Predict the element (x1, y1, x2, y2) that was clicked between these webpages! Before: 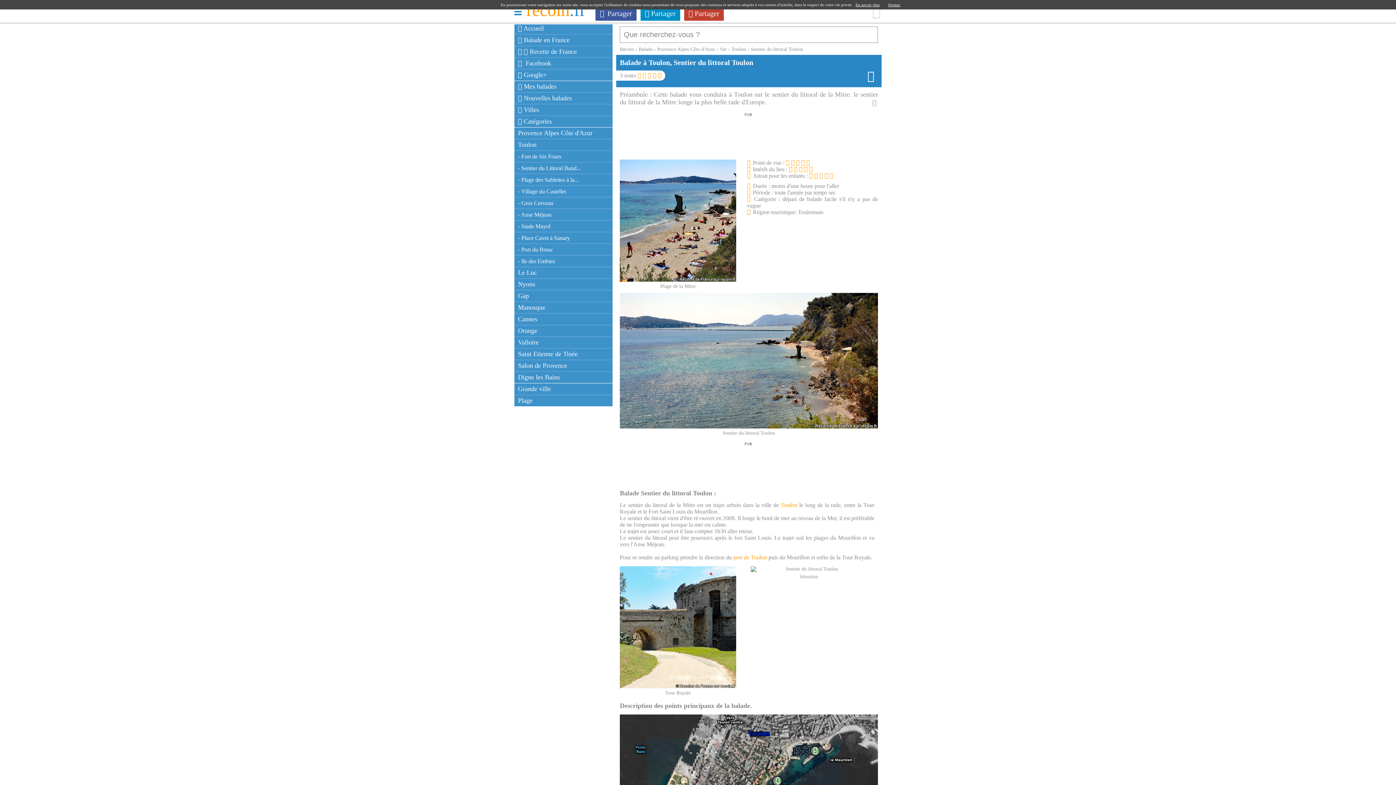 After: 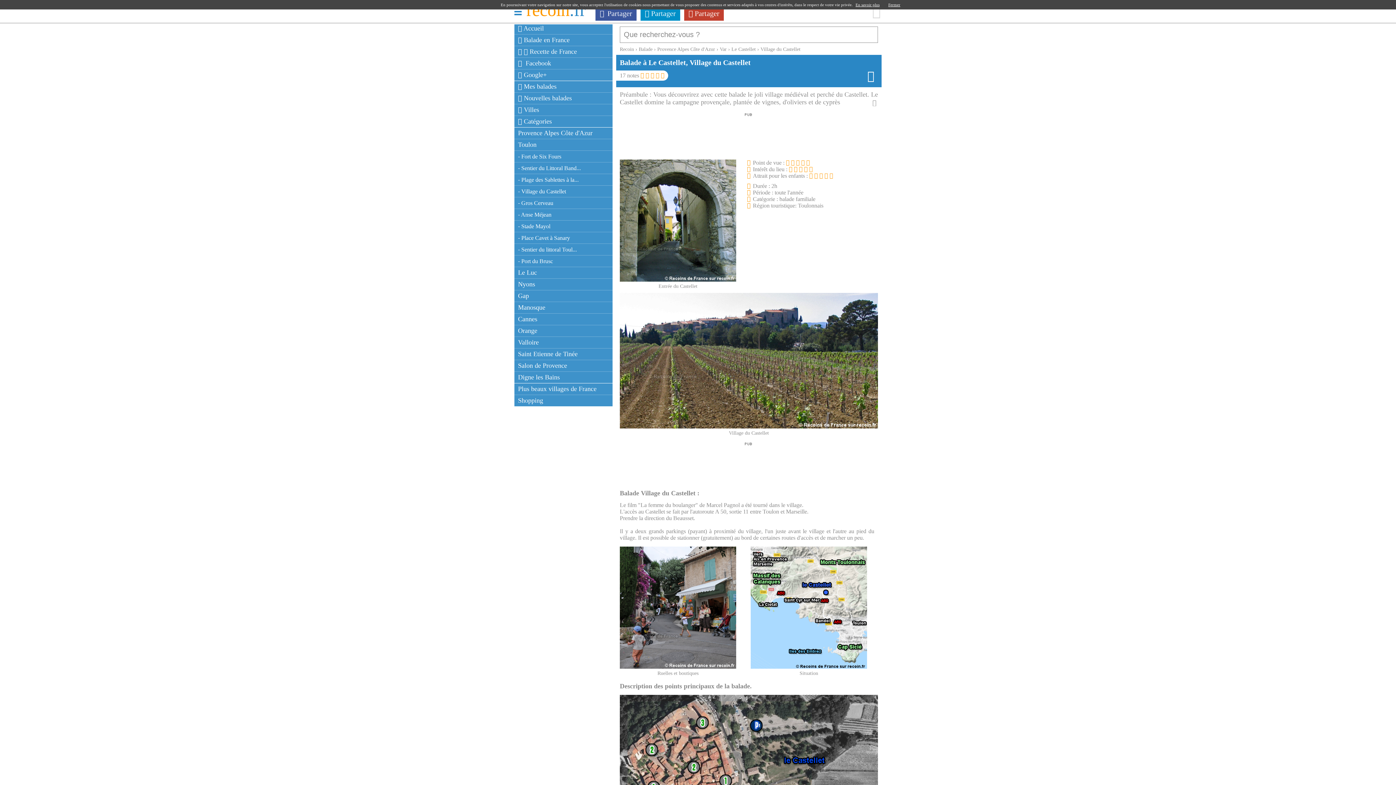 Action: bbox: (518, 188, 566, 194) label: - Village du Castellet